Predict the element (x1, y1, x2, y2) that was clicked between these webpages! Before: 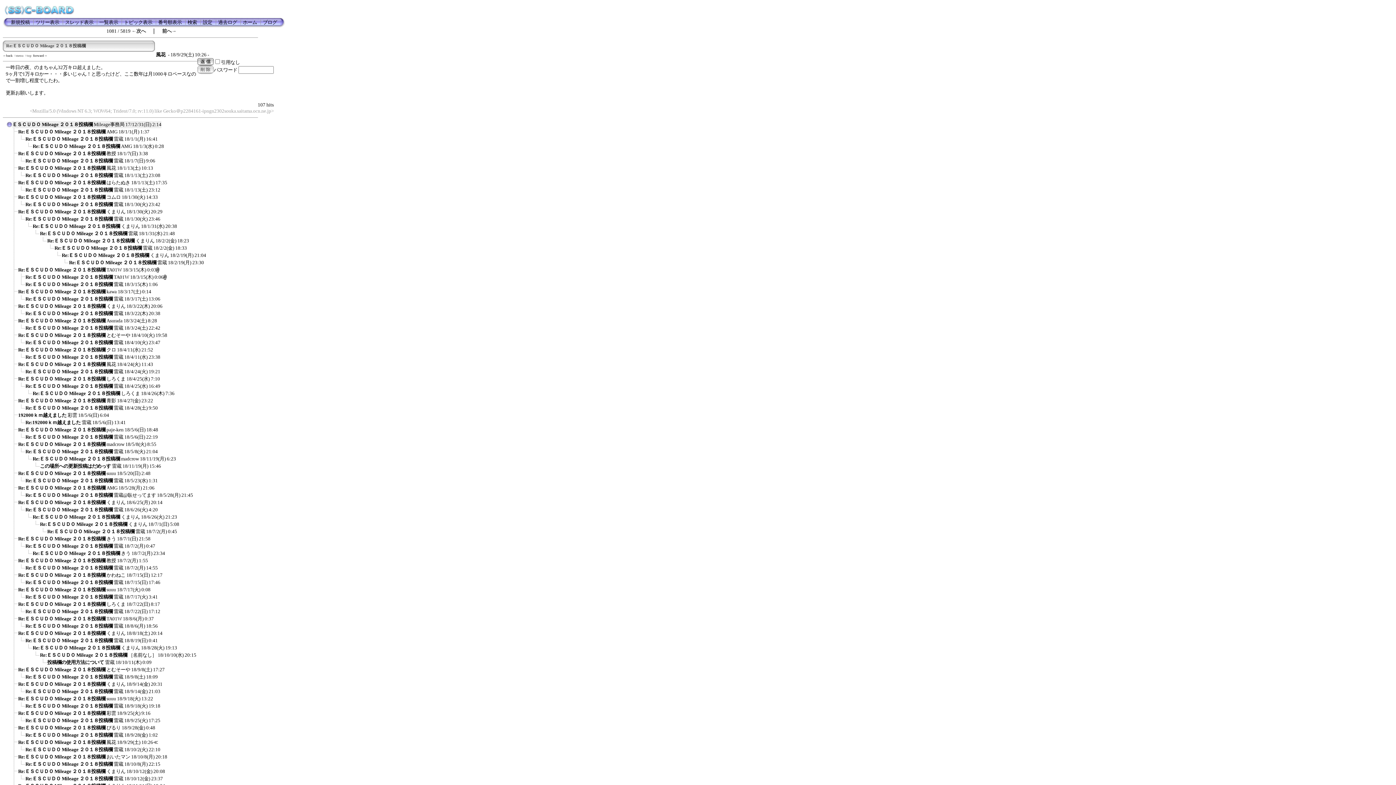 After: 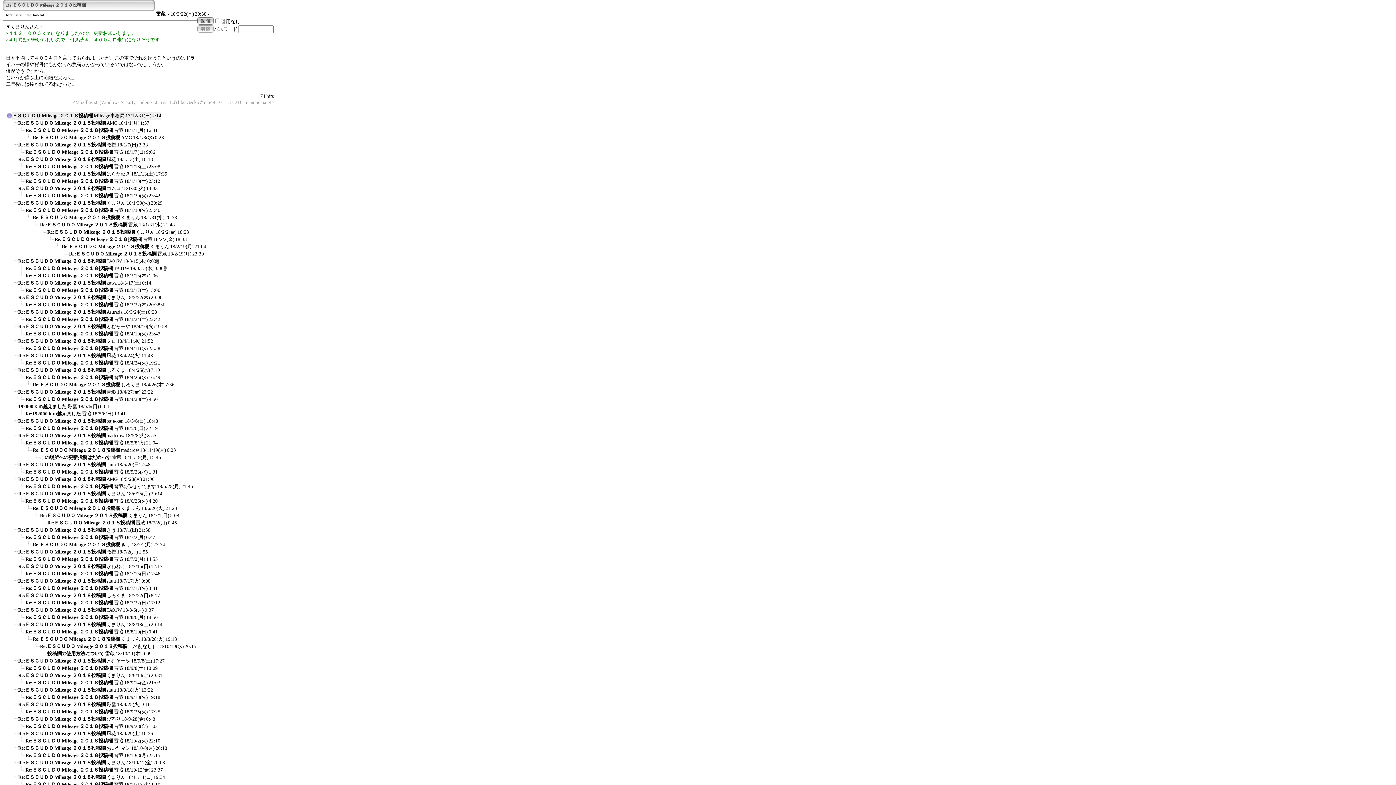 Action: label: Re:ＥＳＣＵＤＯ Mileage ２０１８投稿欄 雷蔵 18/3/22(木) 20:38 bbox: (25, 310, 160, 316)